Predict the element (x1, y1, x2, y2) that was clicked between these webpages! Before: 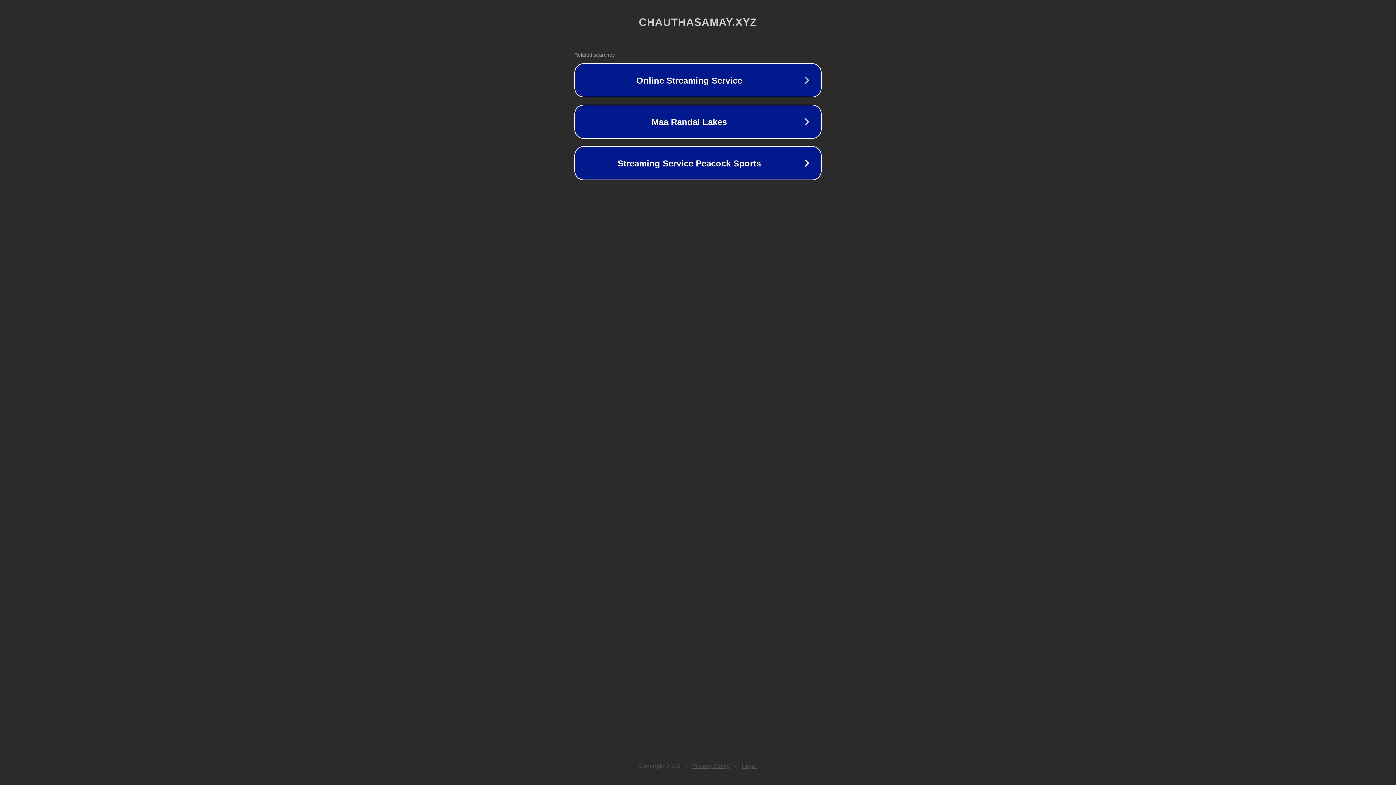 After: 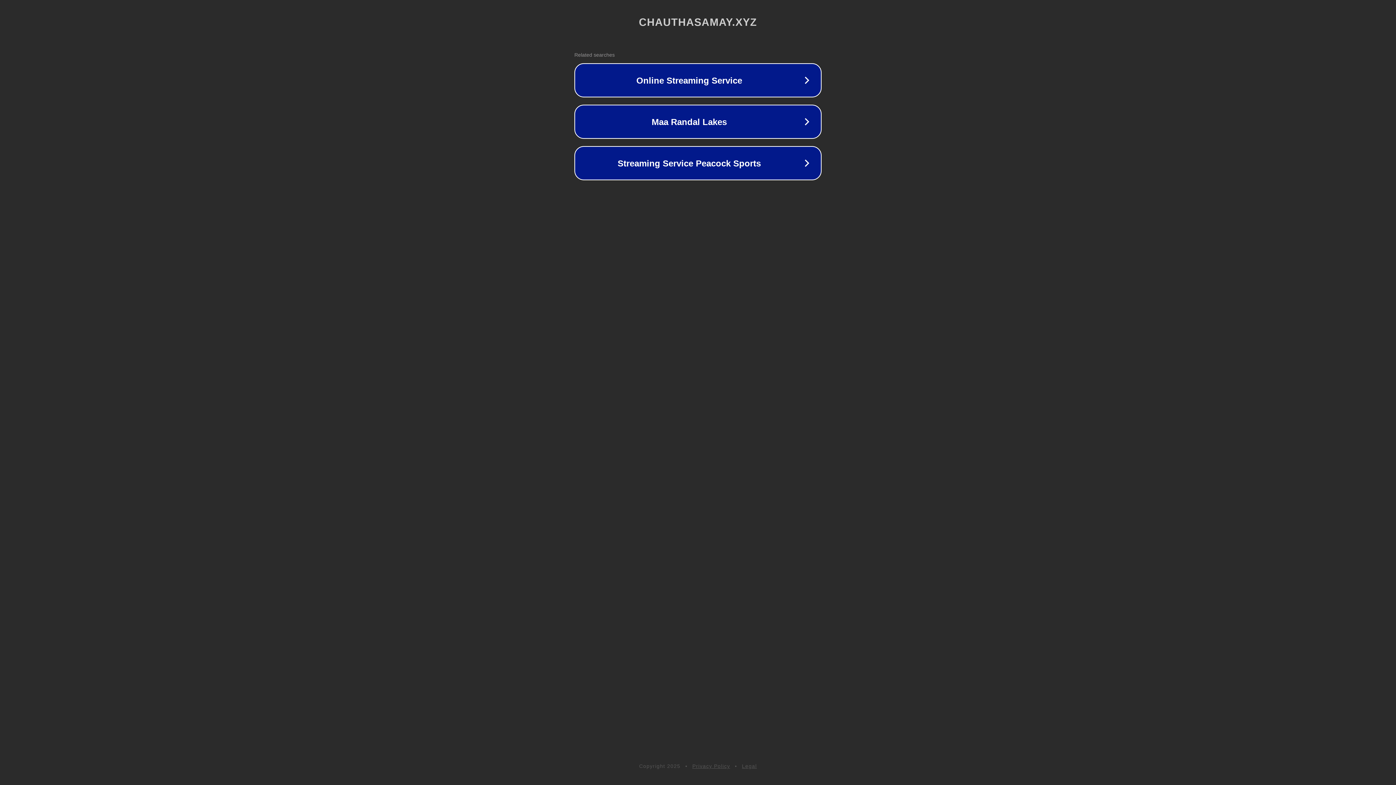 Action: bbox: (692, 763, 730, 769) label: Privacy Policy